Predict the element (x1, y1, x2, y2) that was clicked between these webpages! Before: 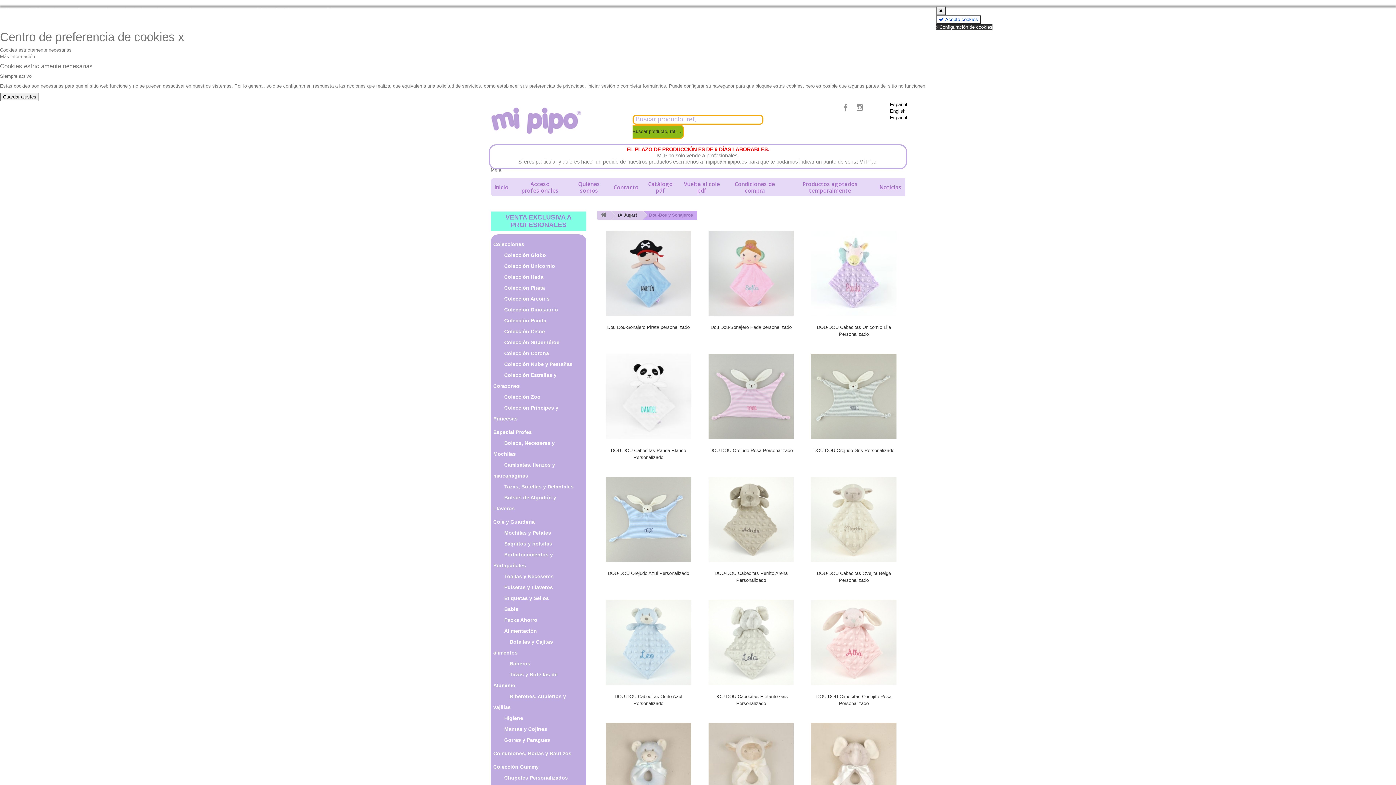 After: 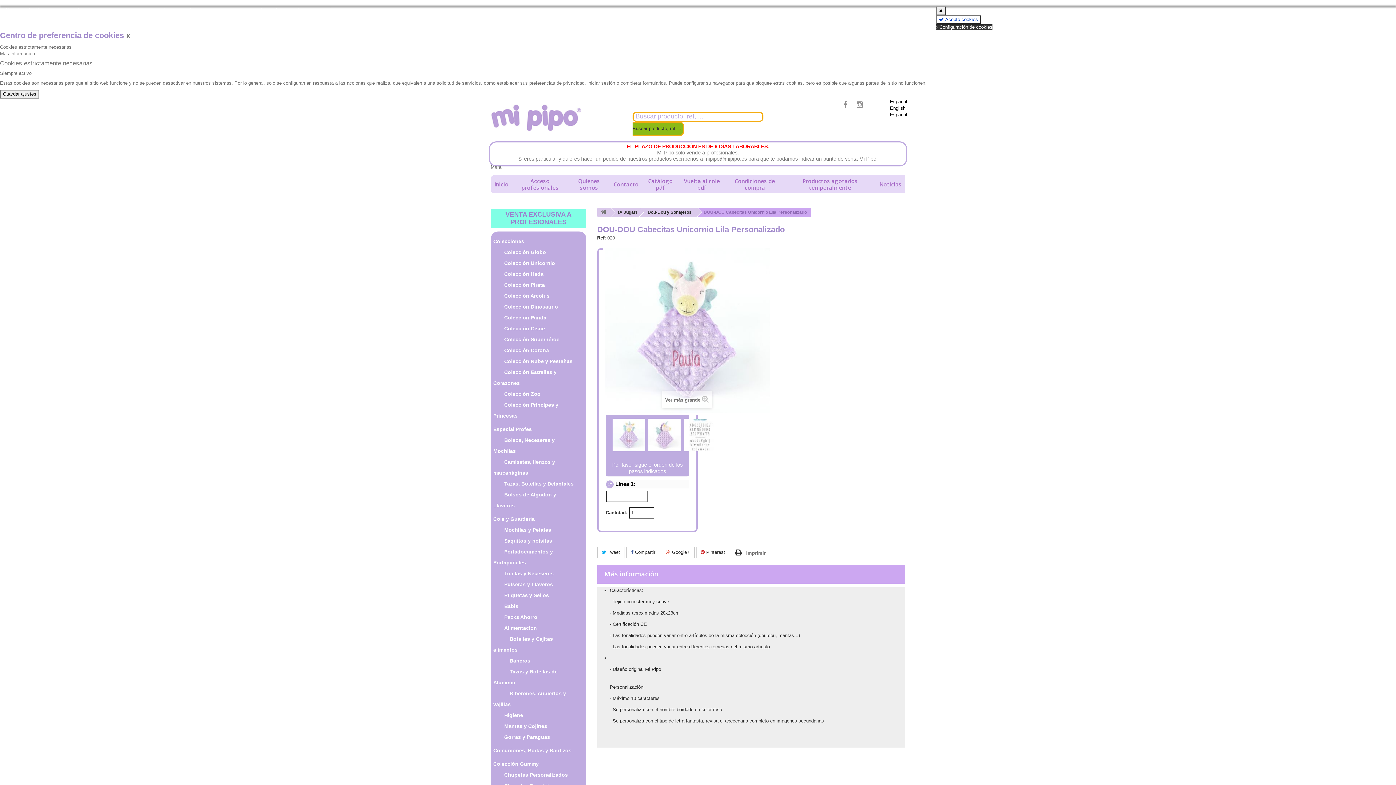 Action: bbox: (811, 230, 896, 316)